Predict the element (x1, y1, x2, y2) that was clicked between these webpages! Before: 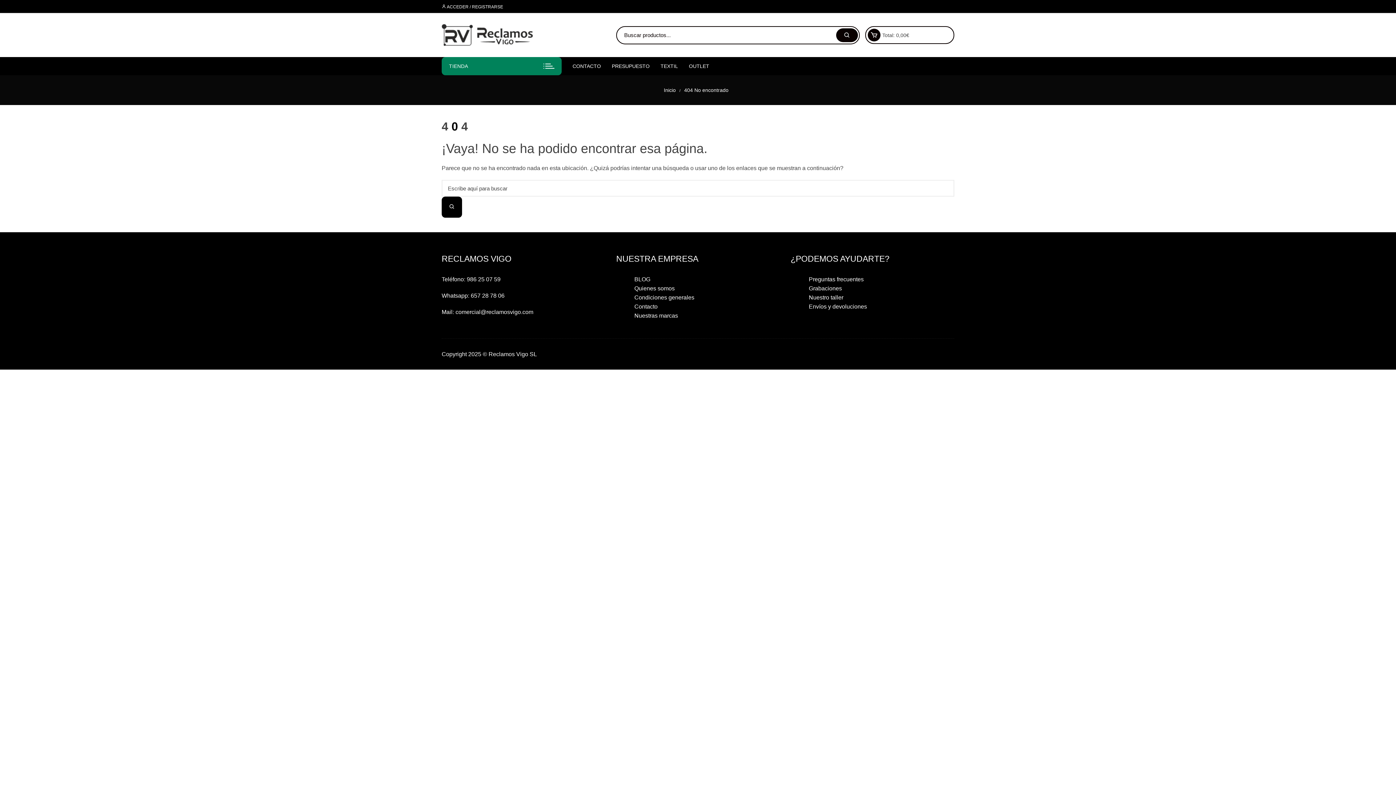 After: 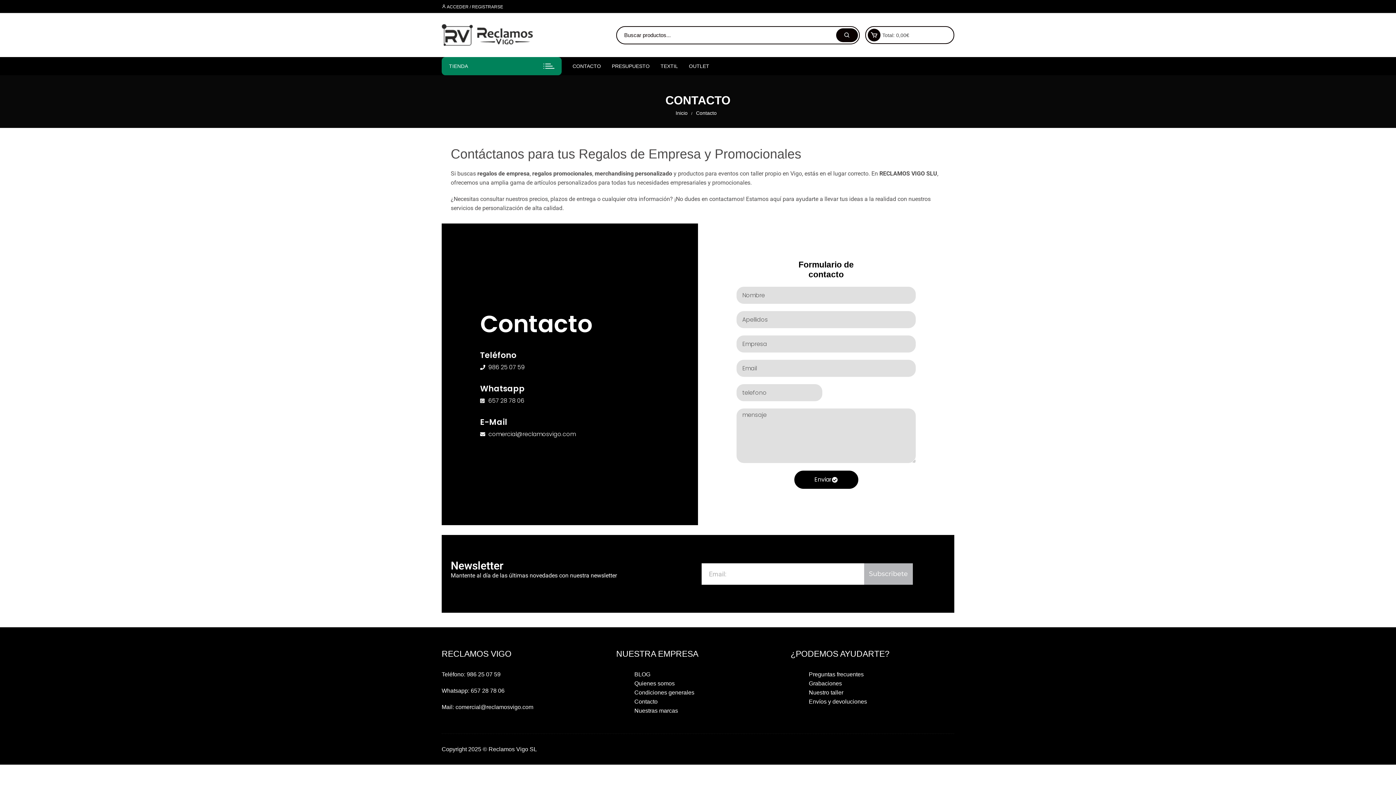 Action: label: CONTACTO bbox: (572, 57, 606, 75)